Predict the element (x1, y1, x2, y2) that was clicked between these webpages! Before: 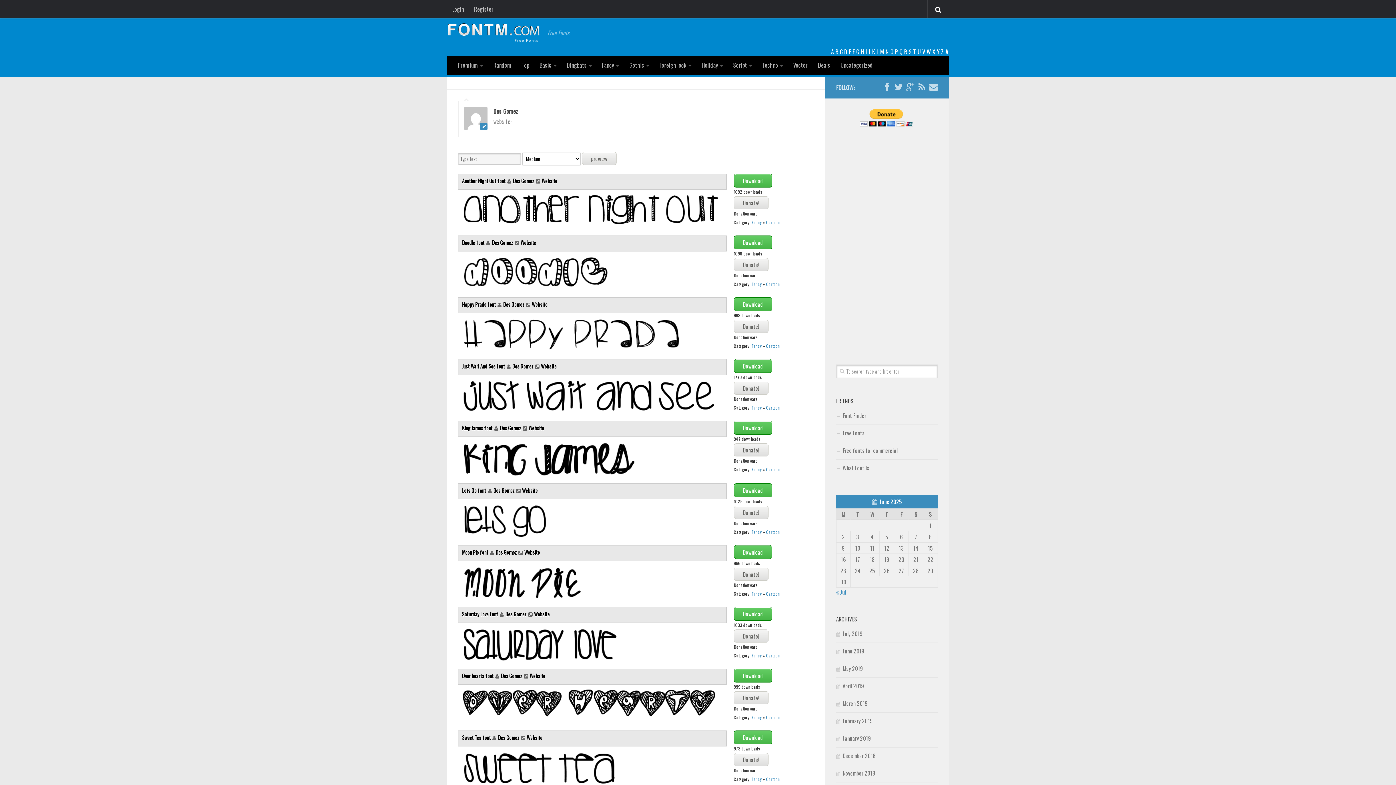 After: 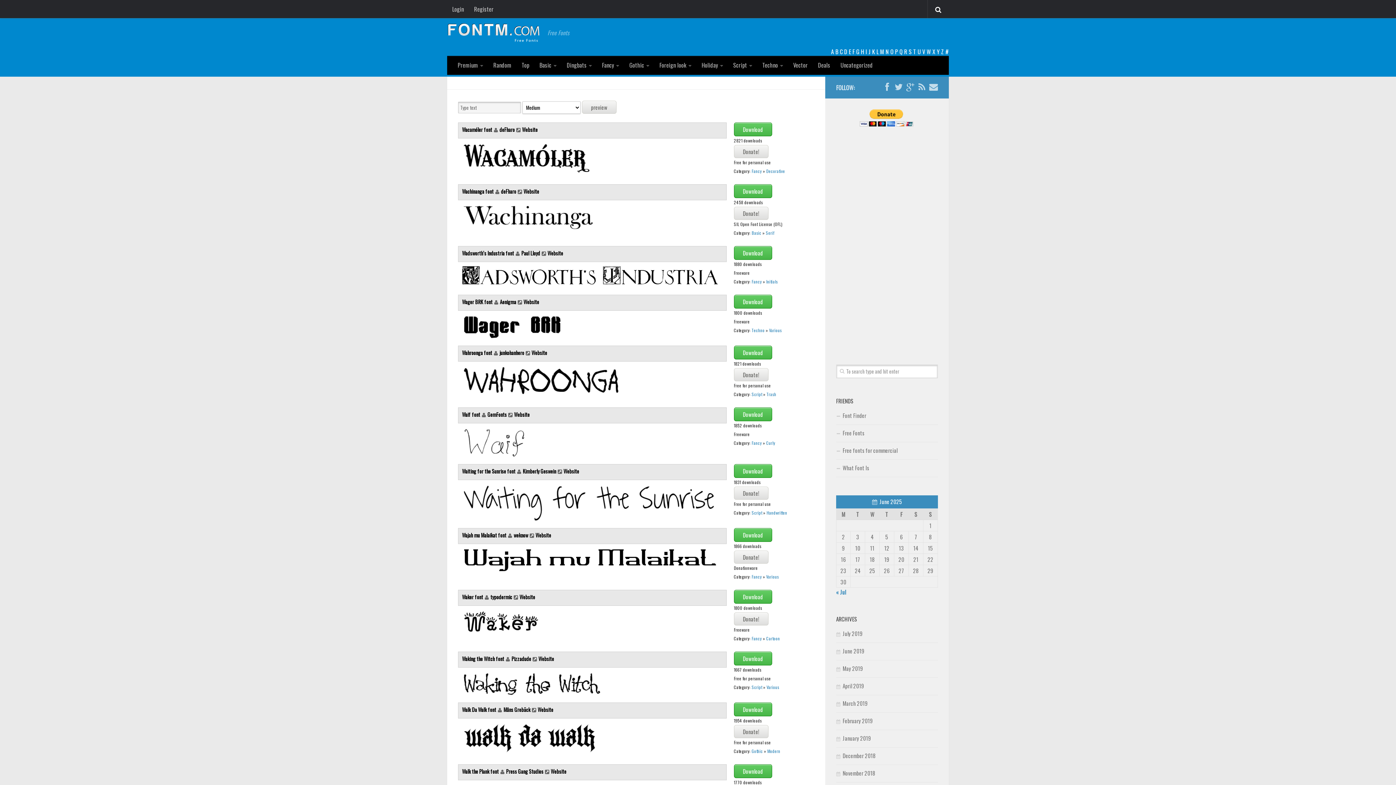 Action: bbox: (926, 47, 931, 56) label: W